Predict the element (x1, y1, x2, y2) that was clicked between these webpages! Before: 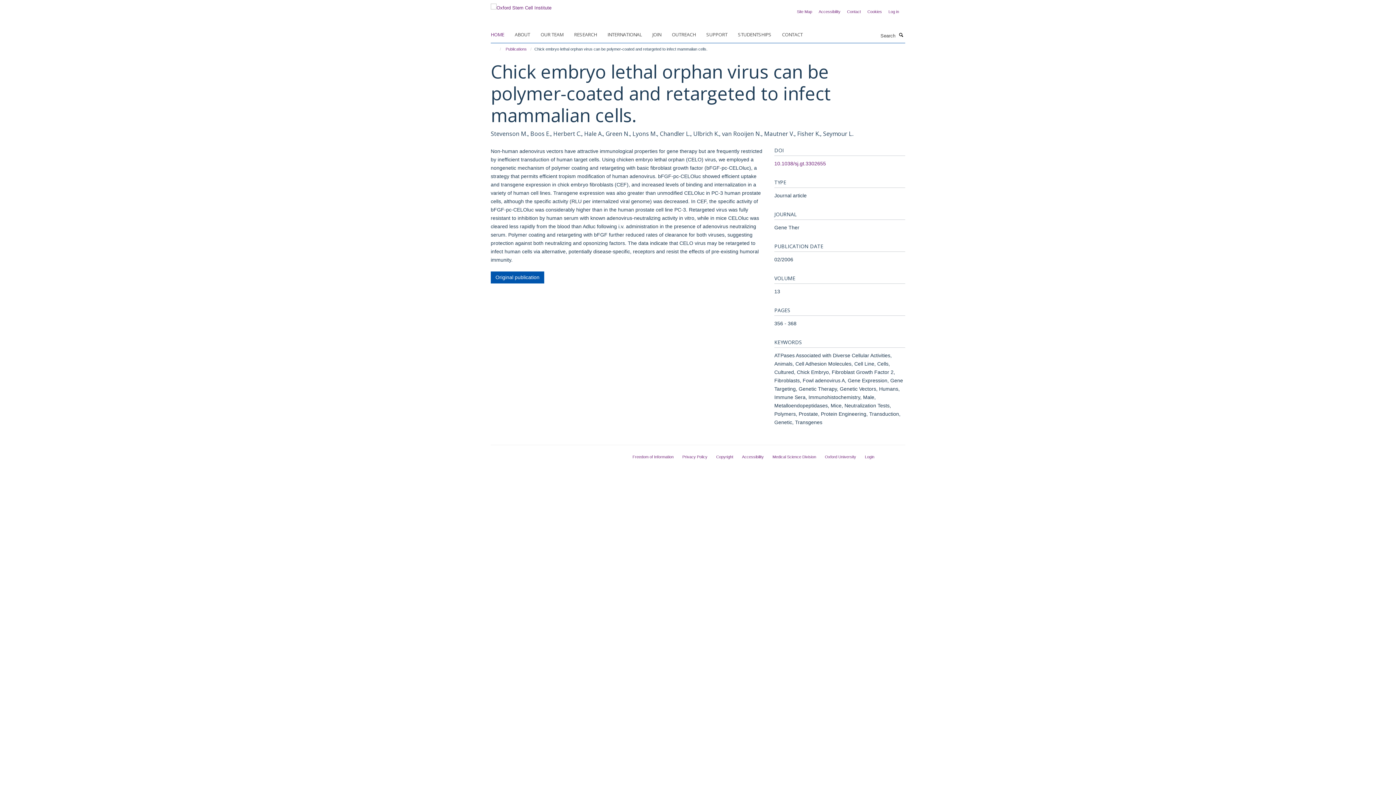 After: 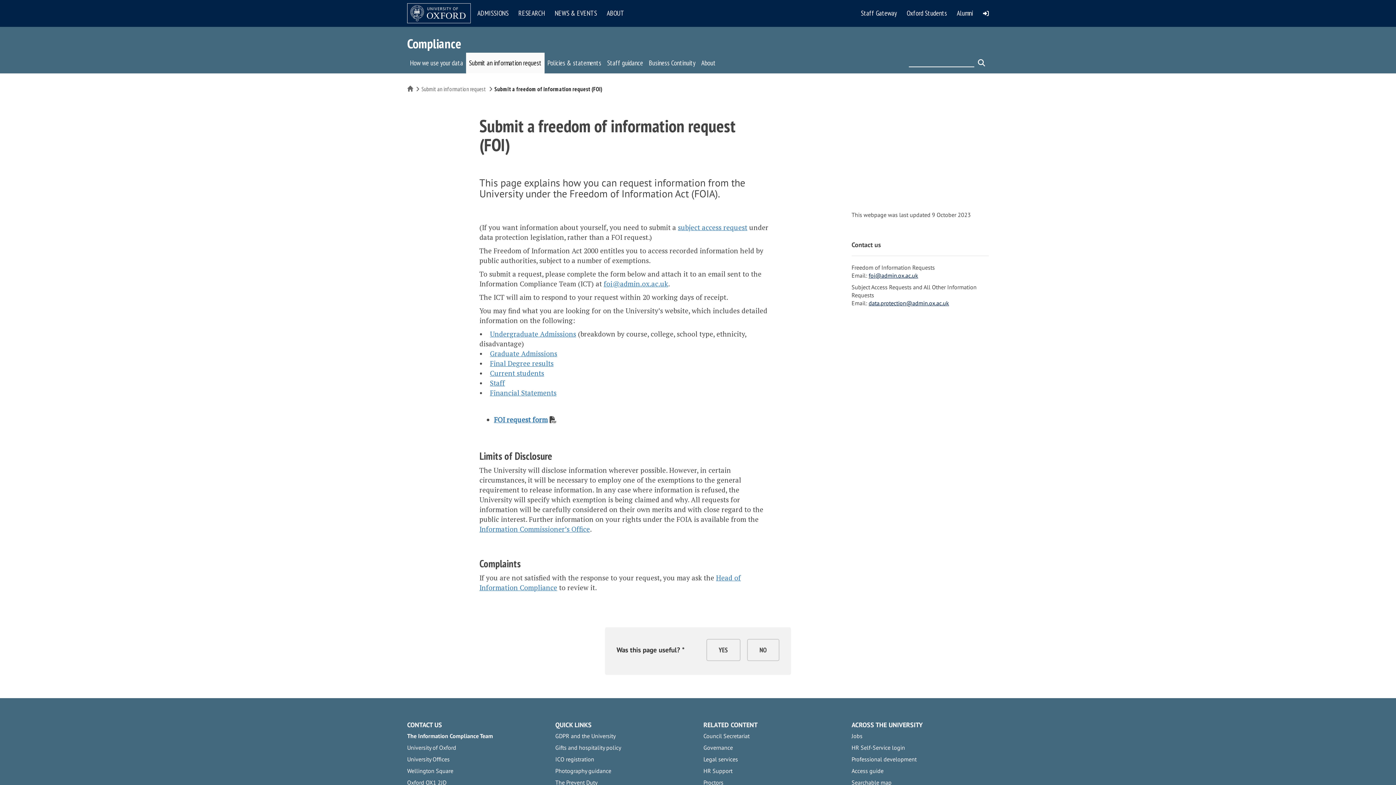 Action: bbox: (632, 454, 673, 459) label: Freedom of Information